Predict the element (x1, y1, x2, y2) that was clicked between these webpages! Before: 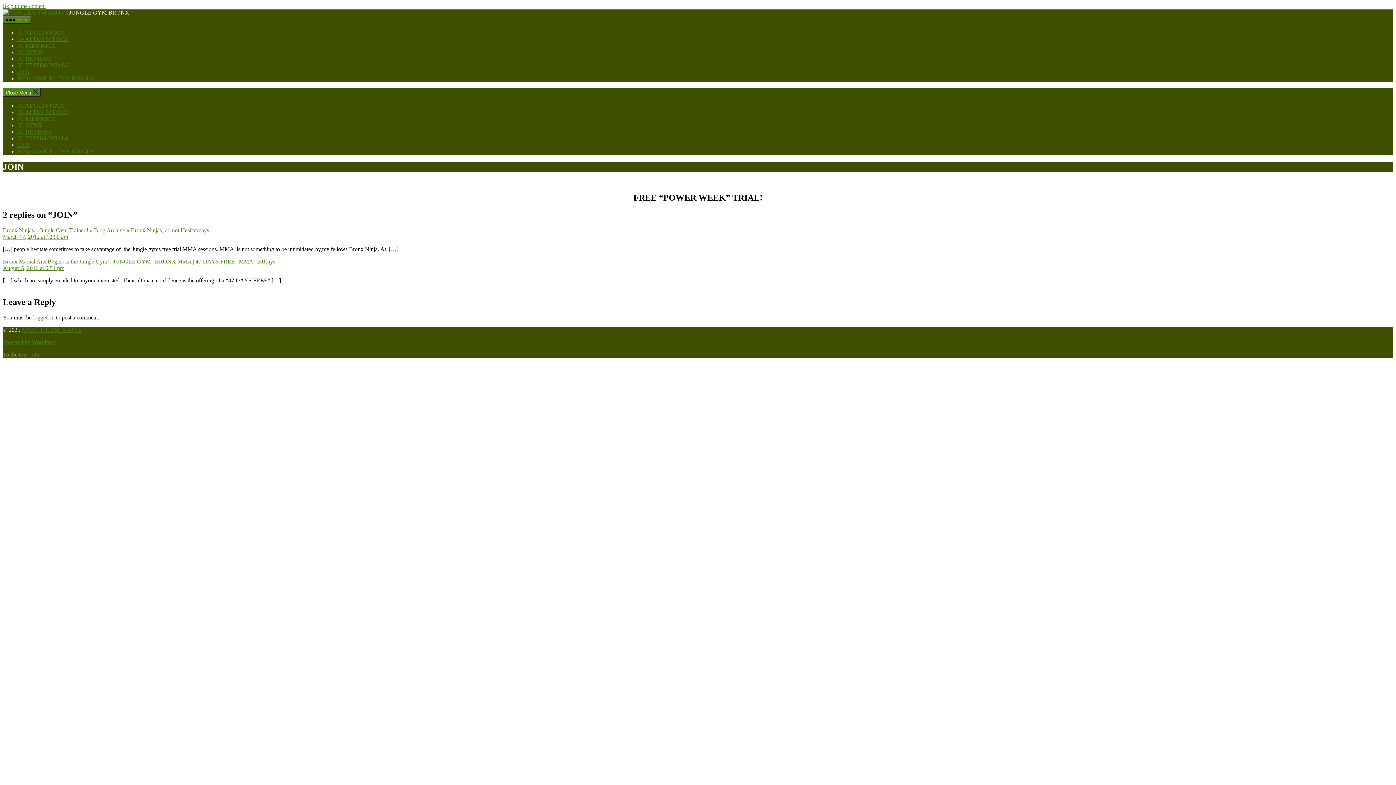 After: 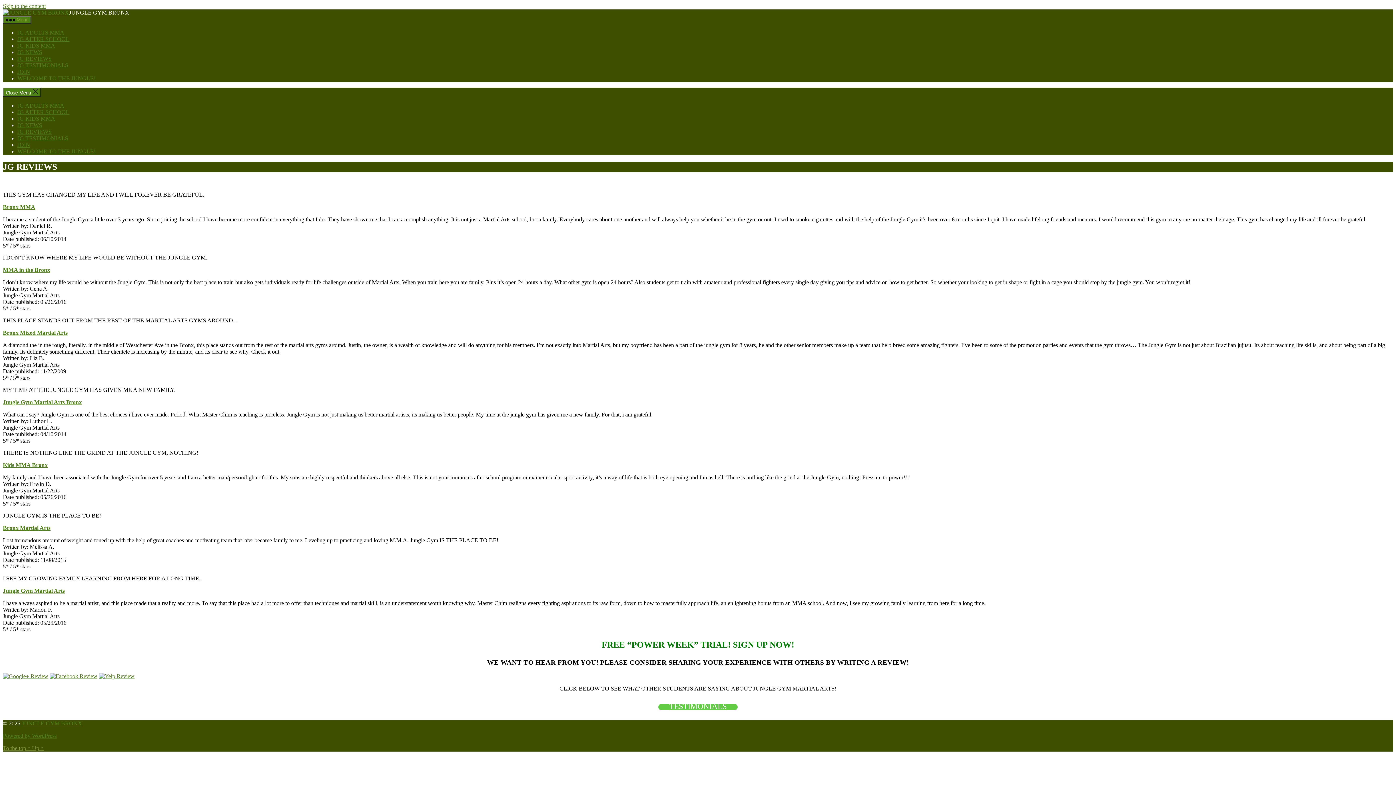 Action: label: JG REVIEWS bbox: (17, 55, 51, 61)